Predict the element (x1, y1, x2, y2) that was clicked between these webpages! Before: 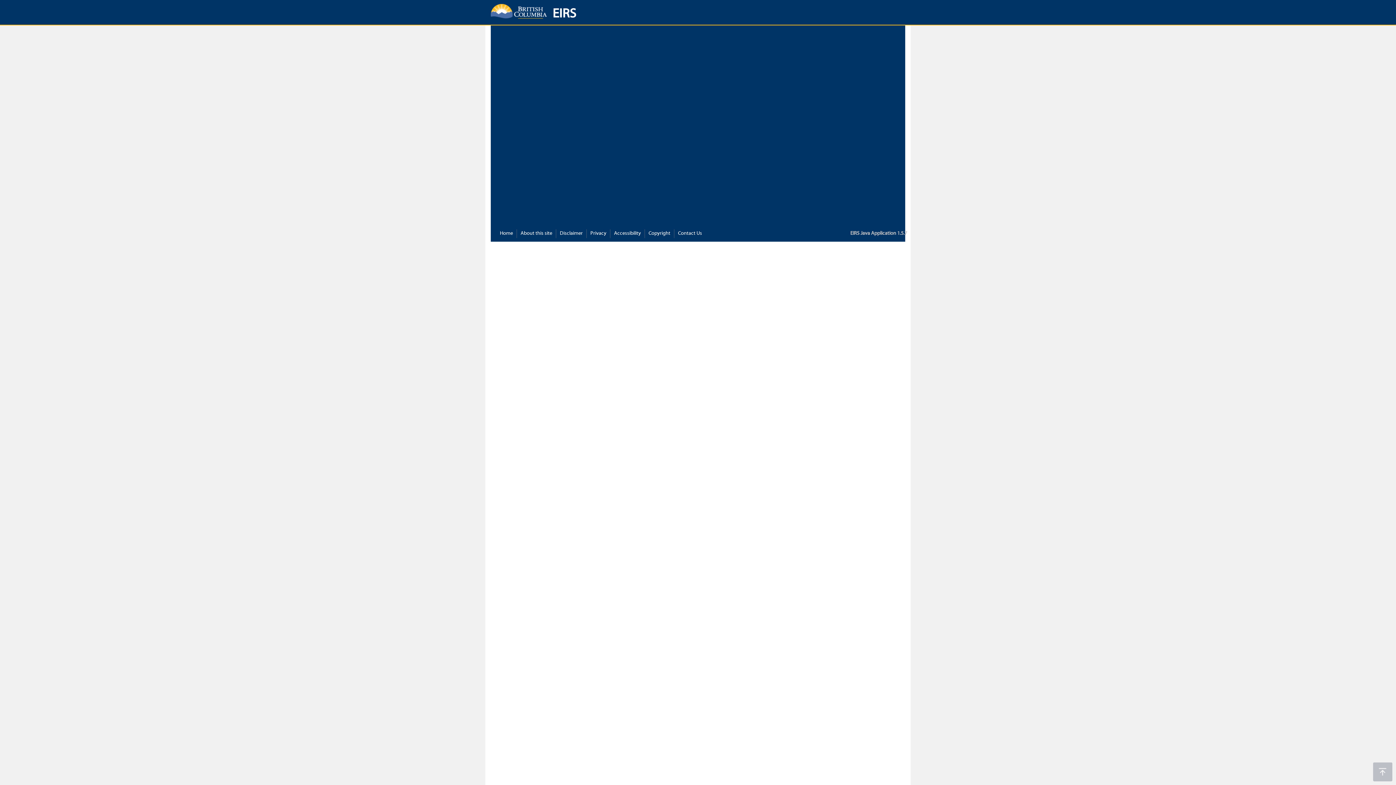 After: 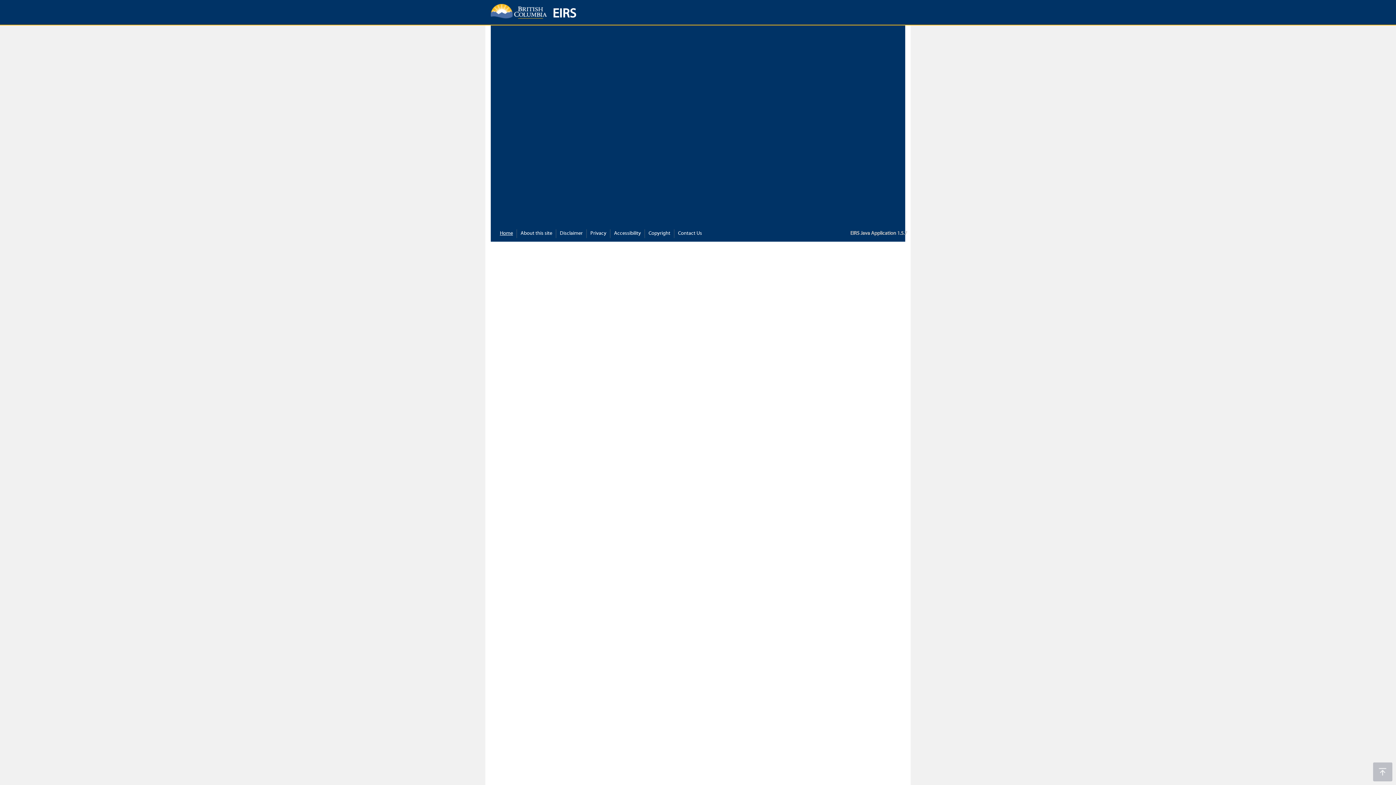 Action: bbox: (500, 230, 513, 237) label: Home